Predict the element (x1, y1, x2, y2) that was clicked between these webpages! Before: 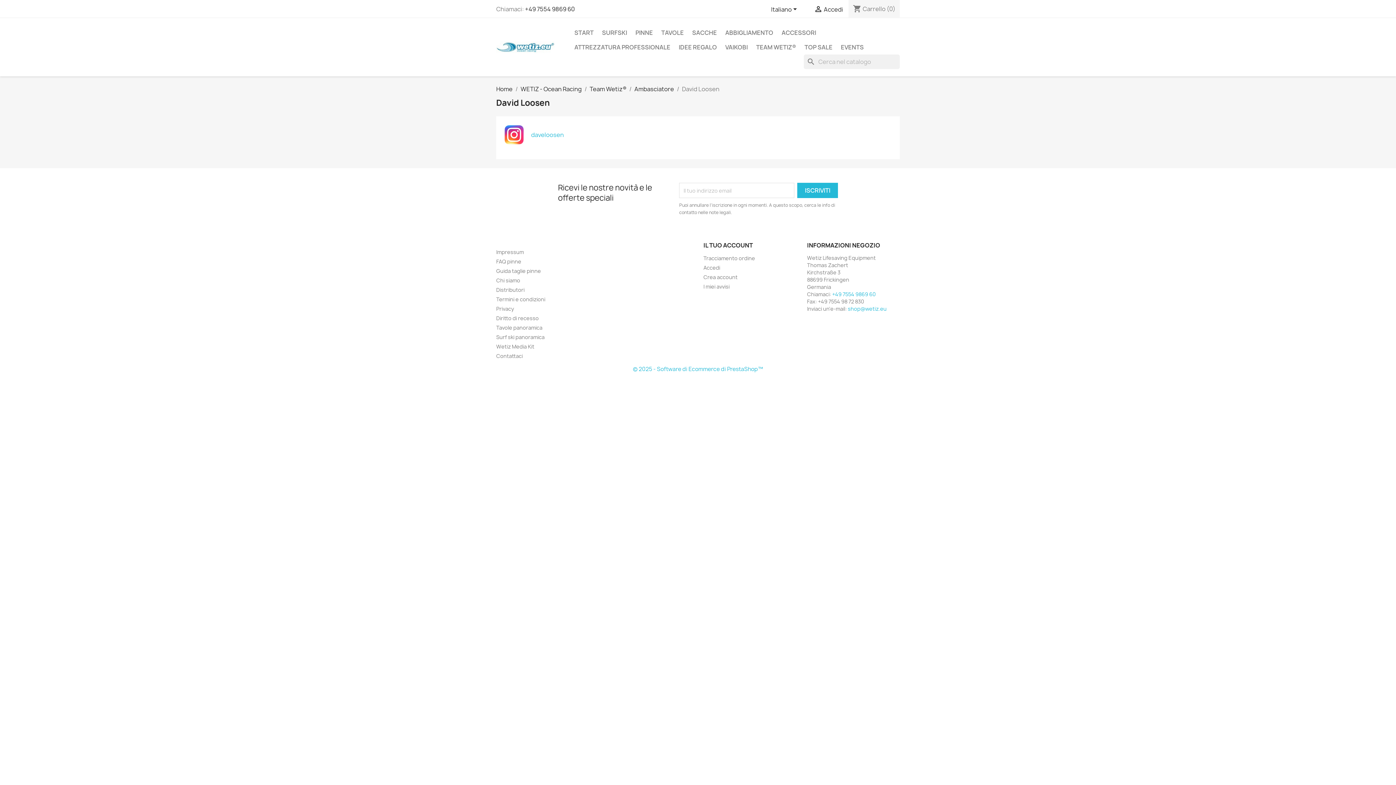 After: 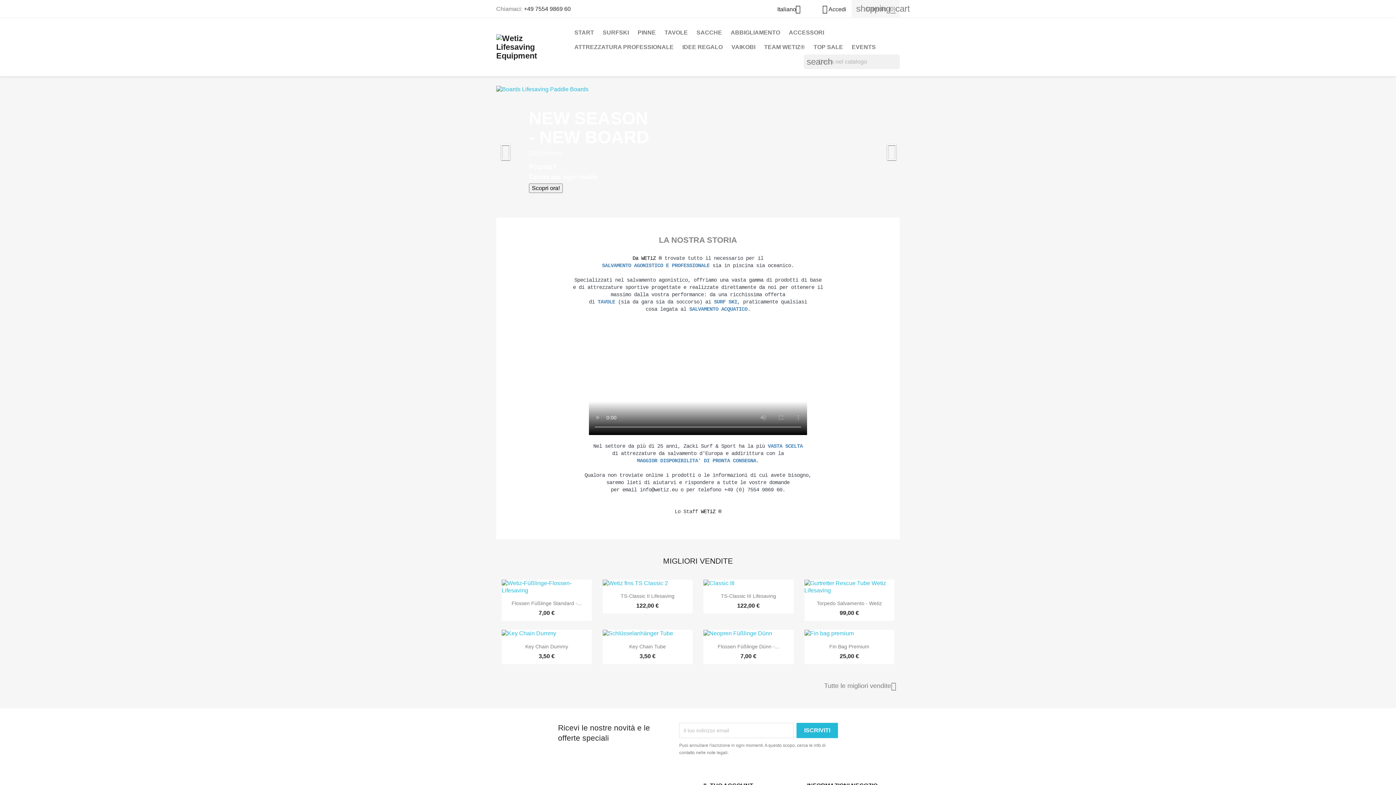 Action: label: START bbox: (570, 25, 597, 40)